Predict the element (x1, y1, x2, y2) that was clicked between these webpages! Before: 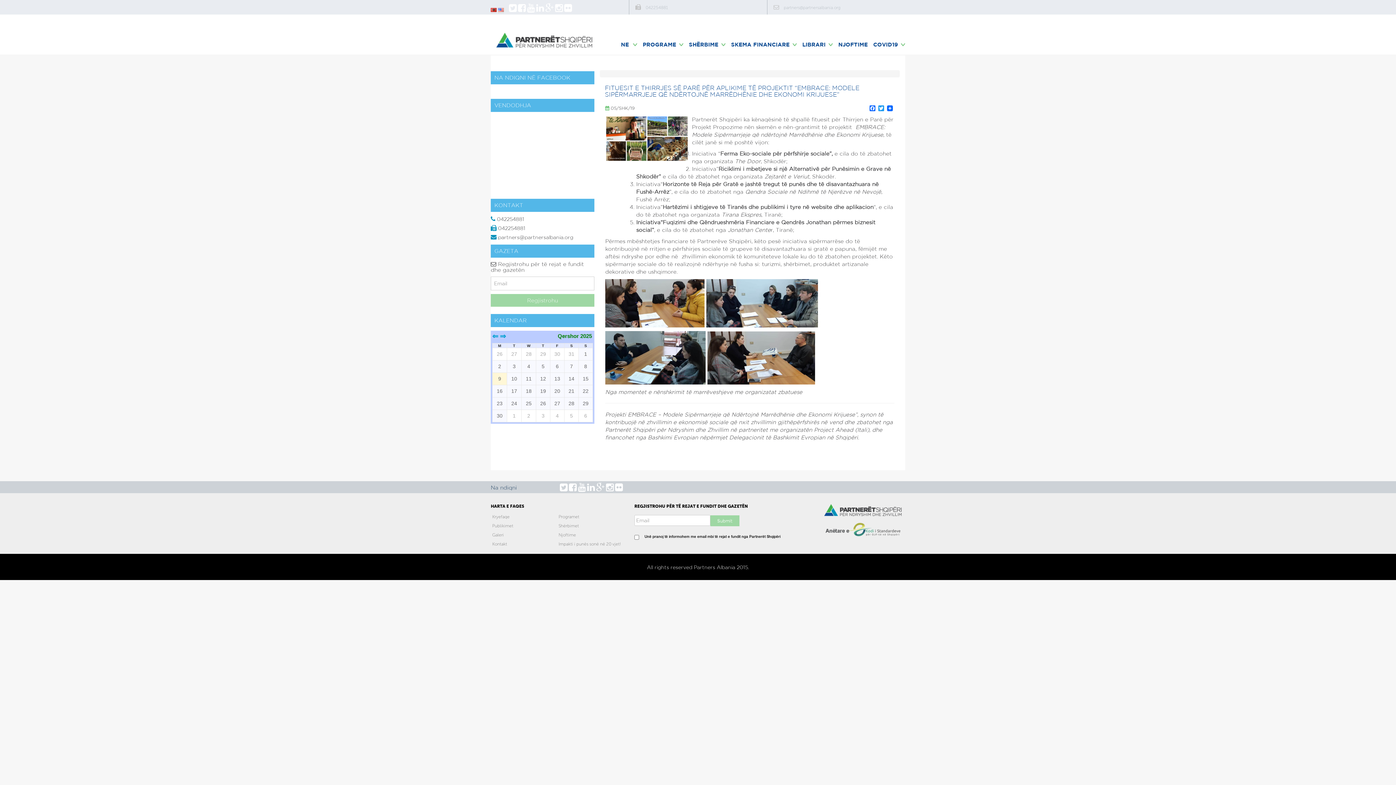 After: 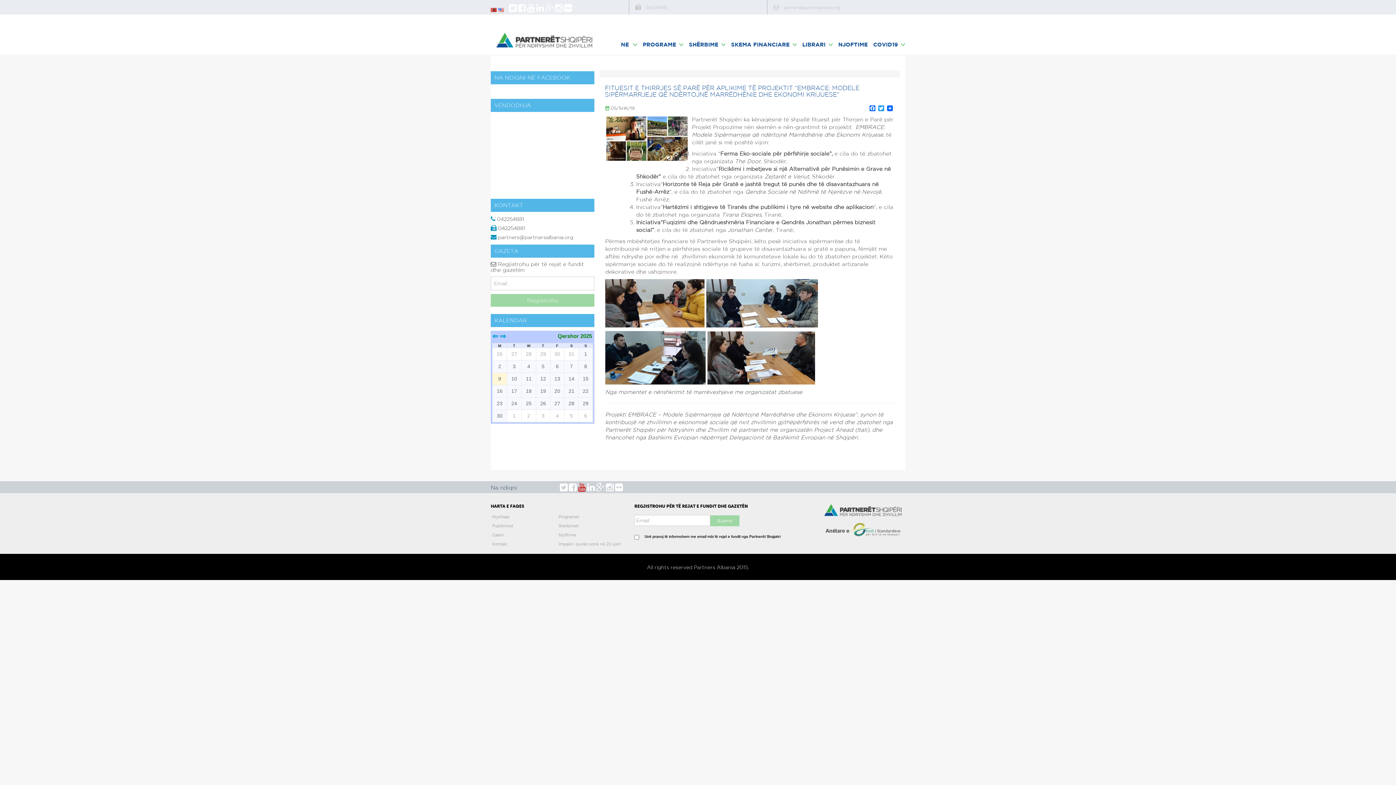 Action: bbox: (578, 486, 587, 491) label:  